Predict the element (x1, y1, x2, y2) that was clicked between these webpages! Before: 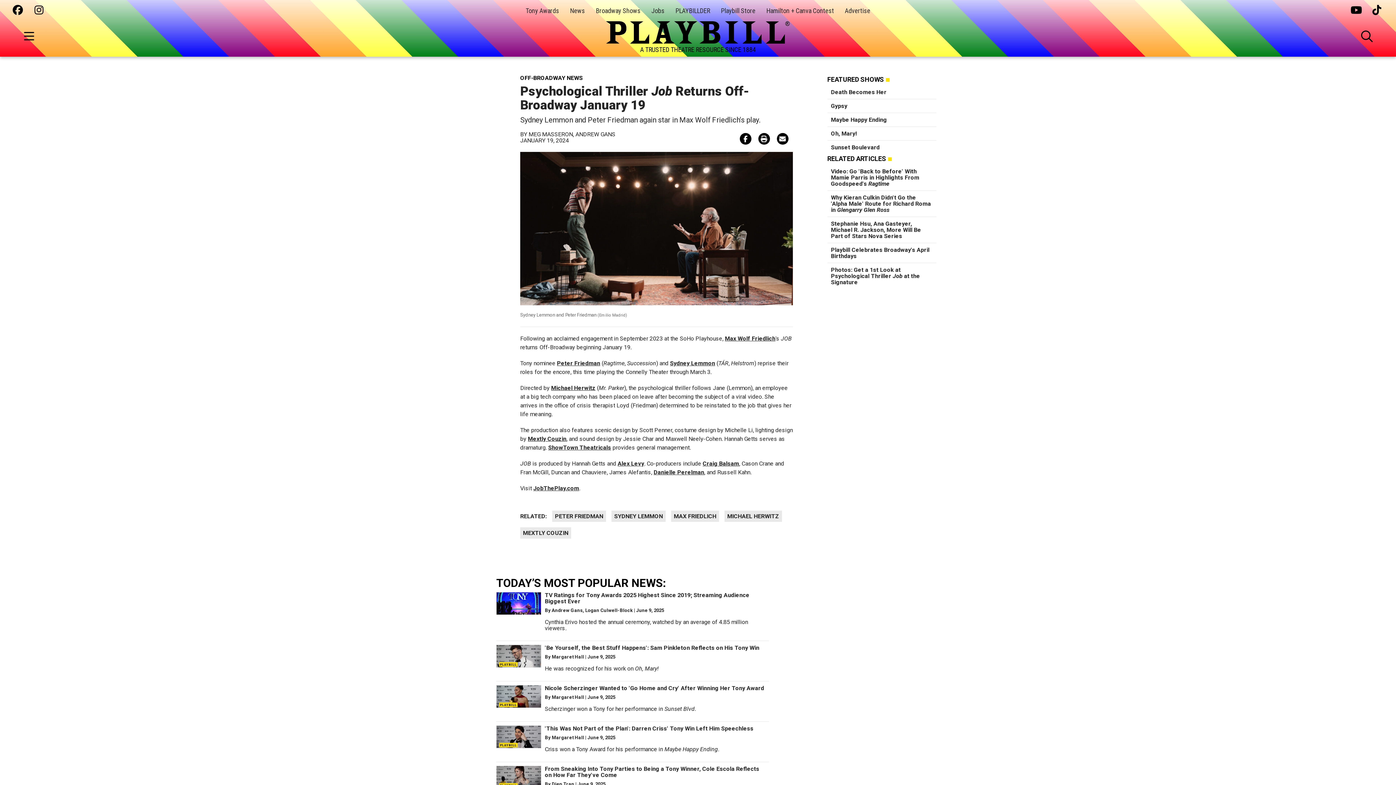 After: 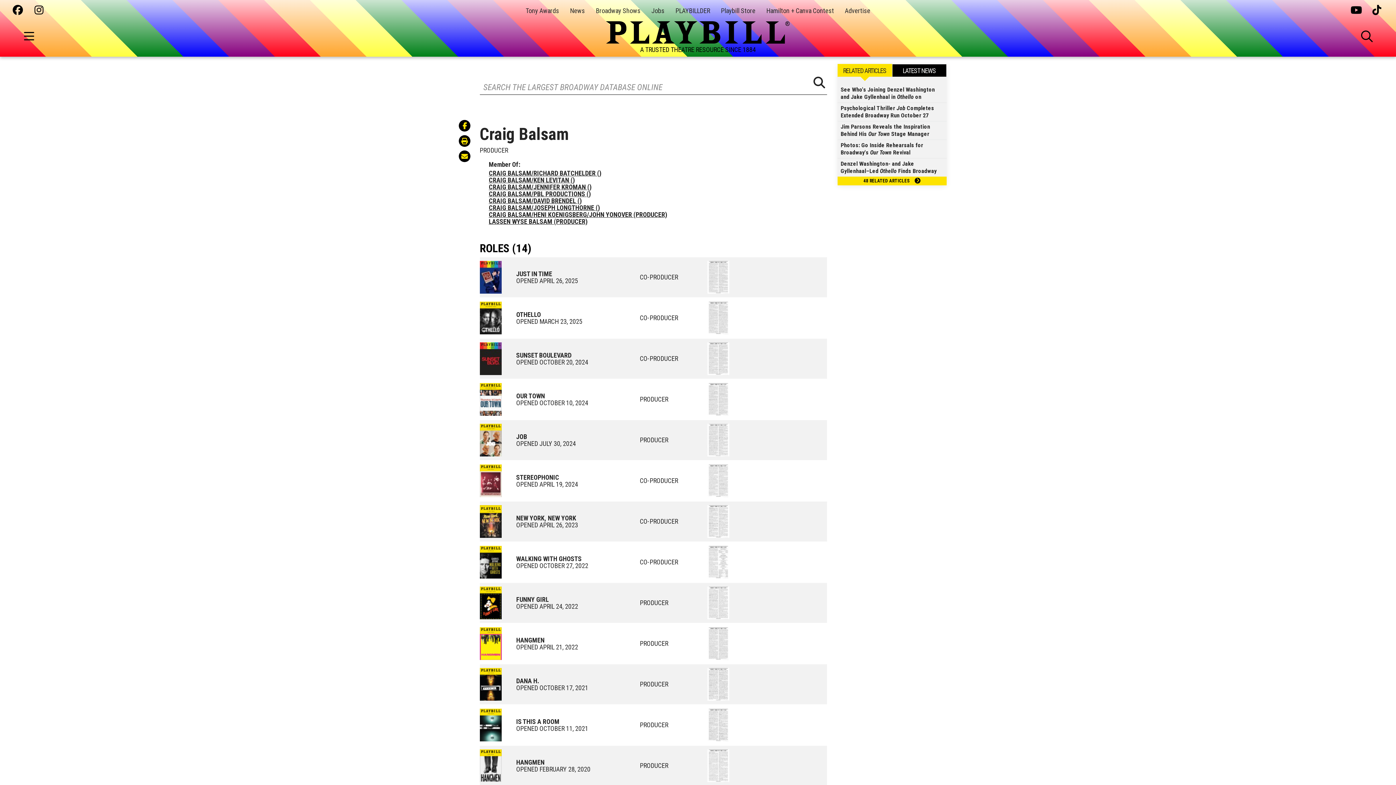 Action: bbox: (702, 460, 739, 467) label: Craig Balsam